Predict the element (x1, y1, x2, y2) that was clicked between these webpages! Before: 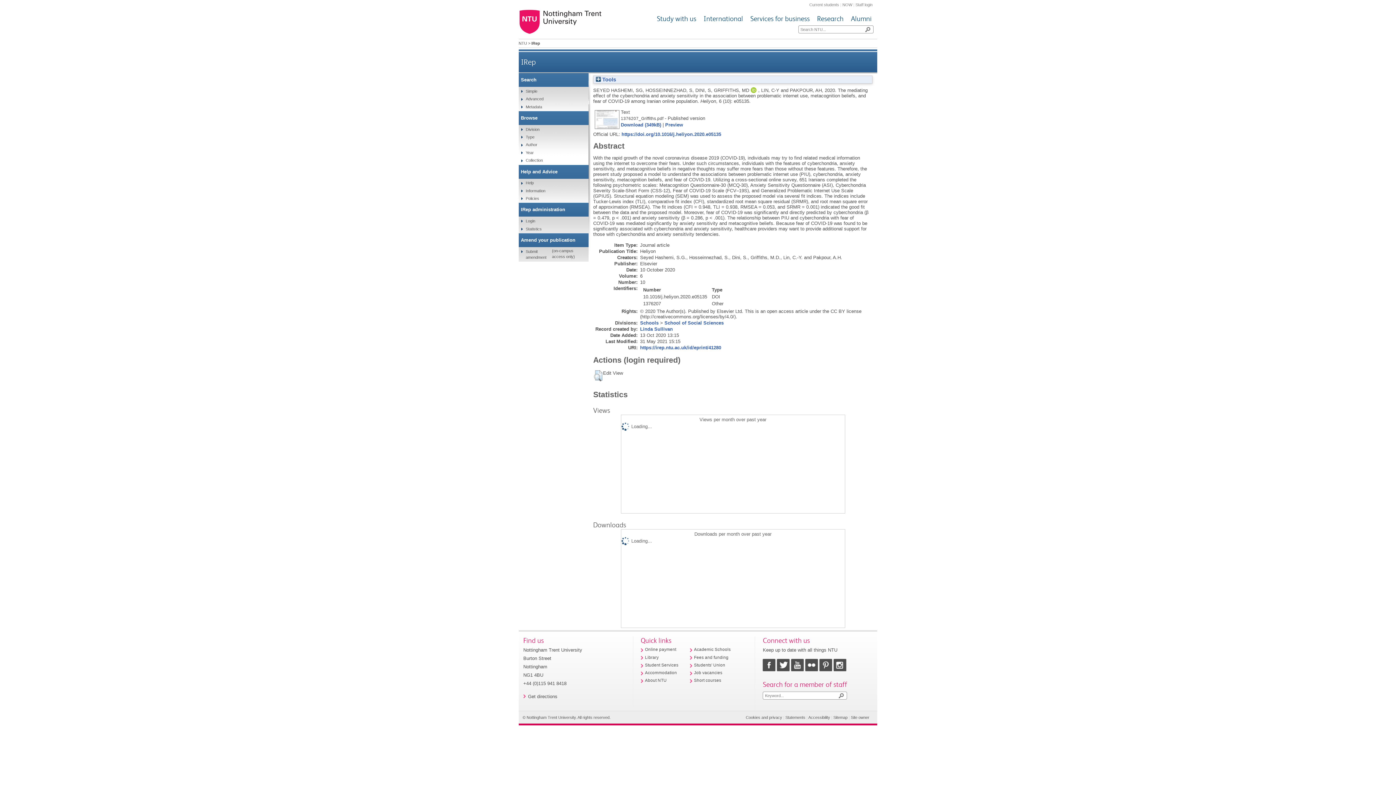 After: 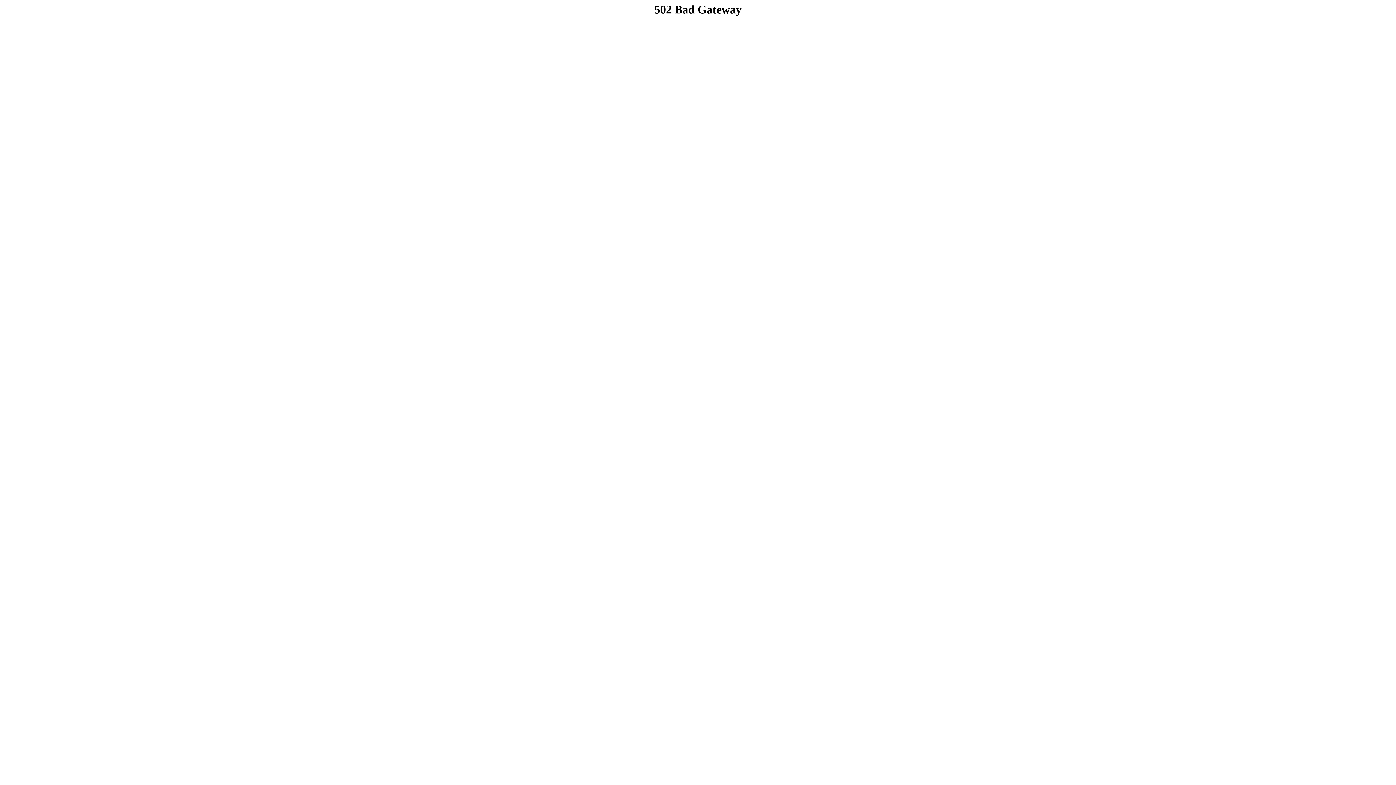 Action: bbox: (855, 2, 872, 6) label: Staff login